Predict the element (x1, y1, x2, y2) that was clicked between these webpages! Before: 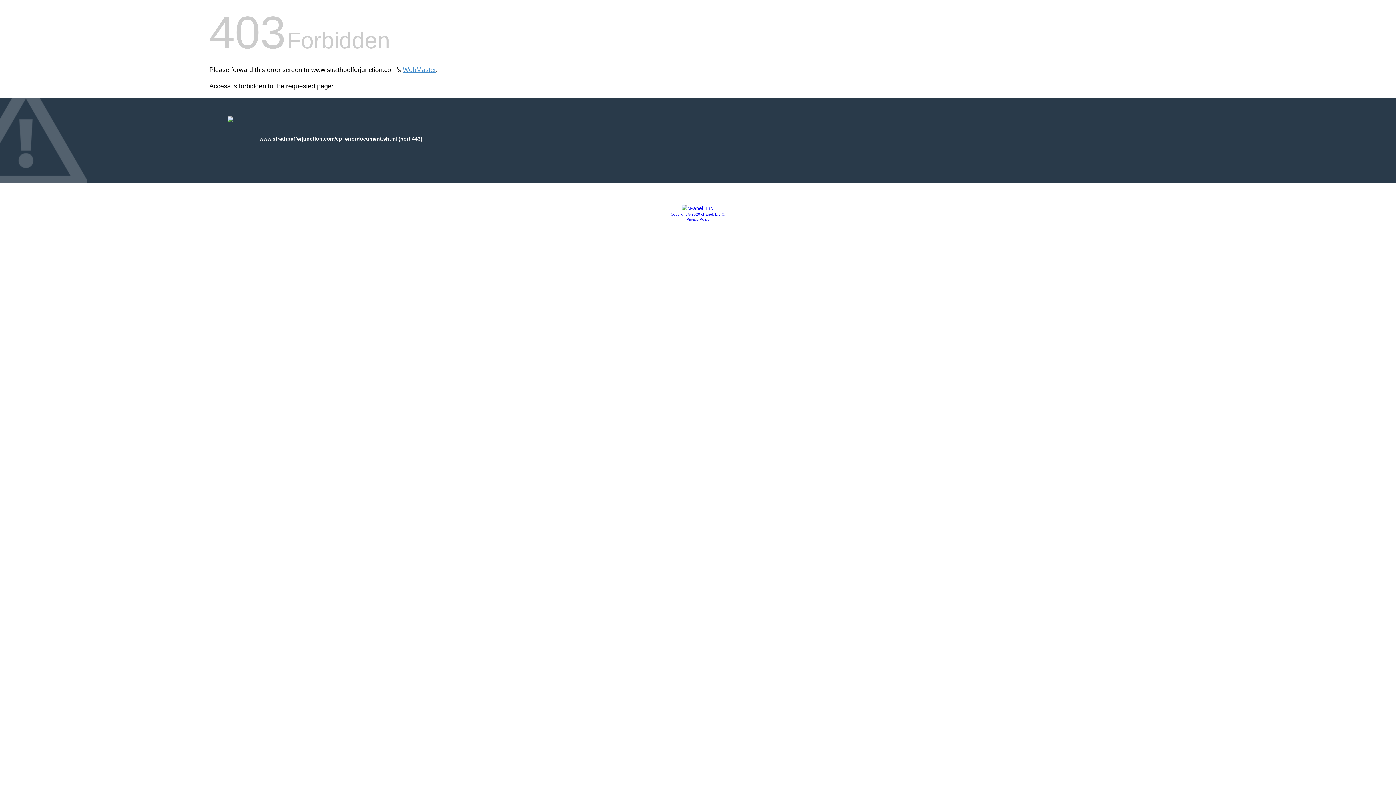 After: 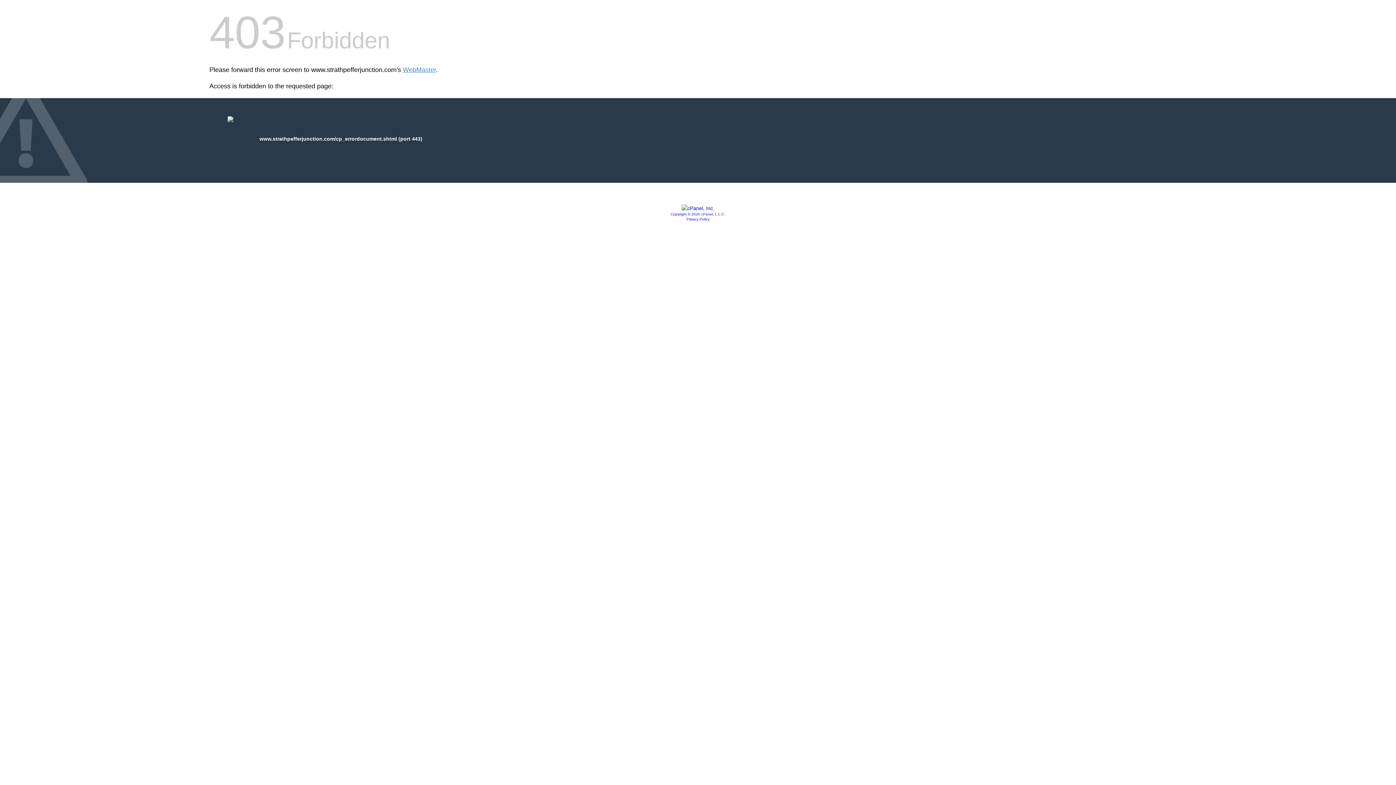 Action: bbox: (681, 205, 714, 211)